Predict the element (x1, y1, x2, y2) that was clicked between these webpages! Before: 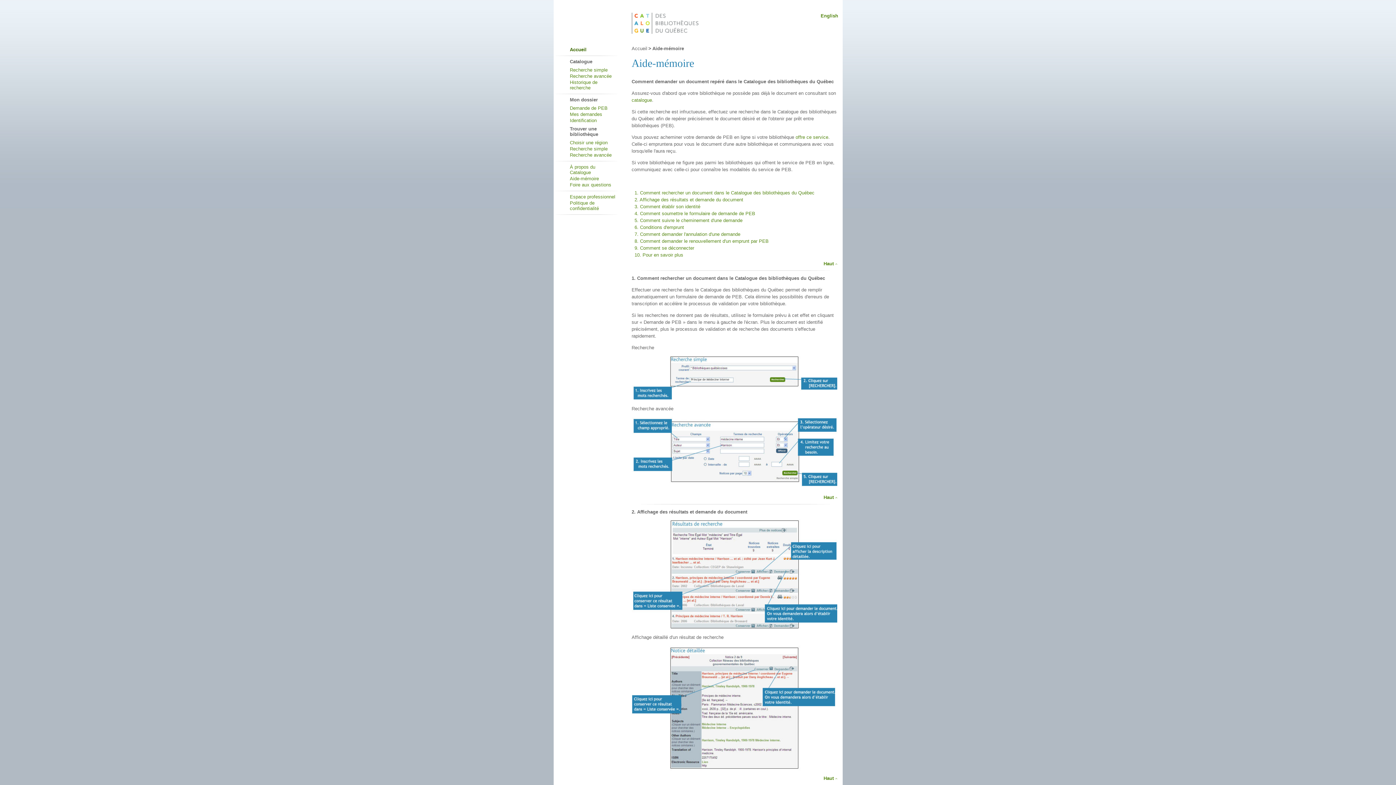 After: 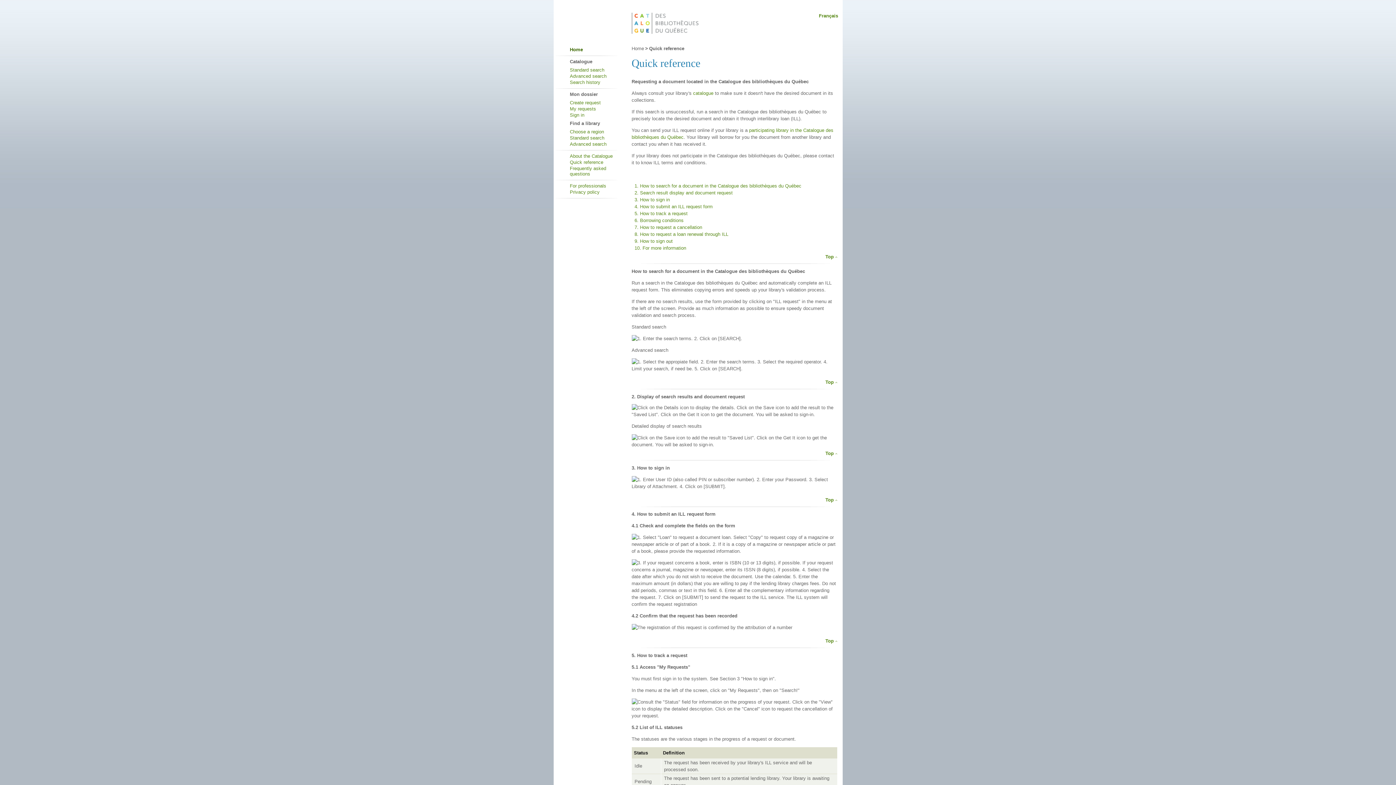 Action: label: English bbox: (820, 13, 838, 18)